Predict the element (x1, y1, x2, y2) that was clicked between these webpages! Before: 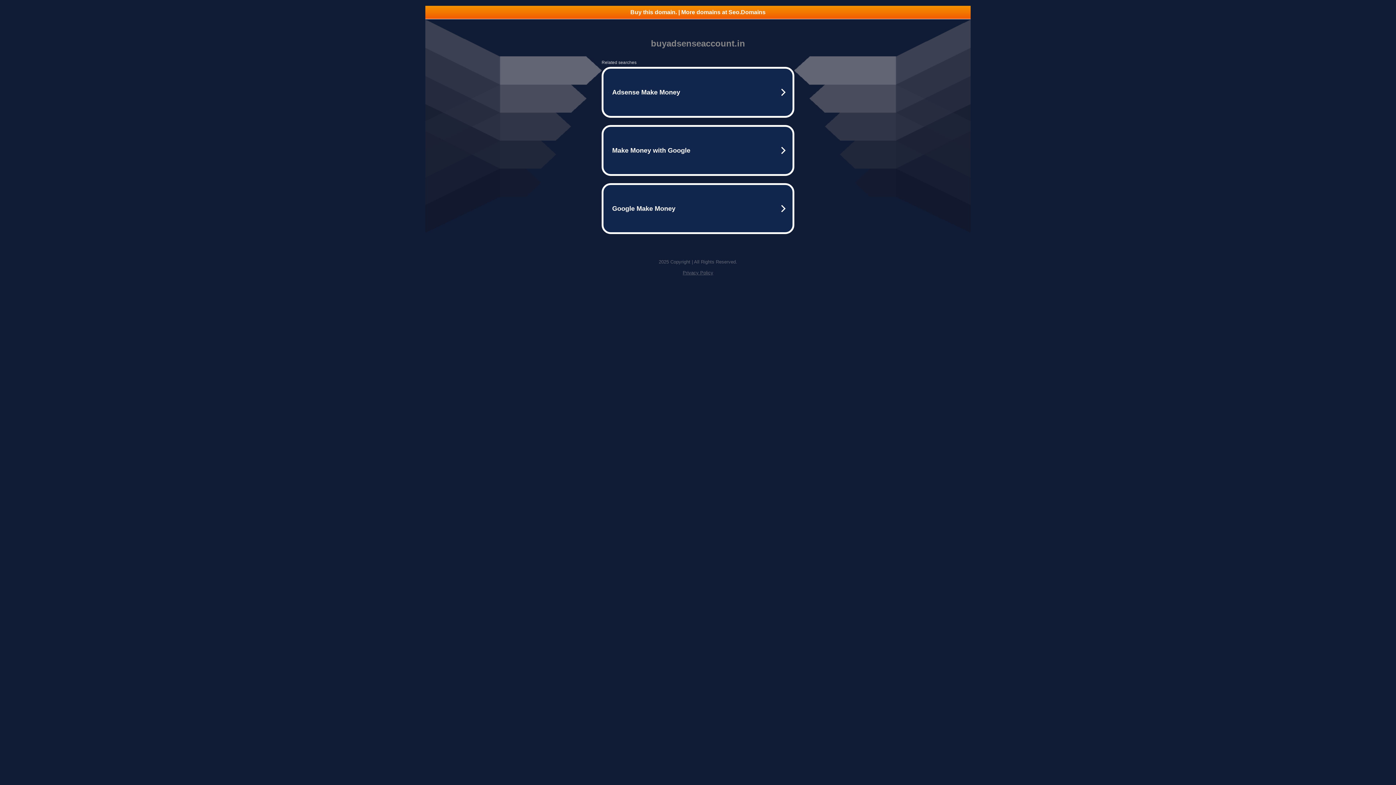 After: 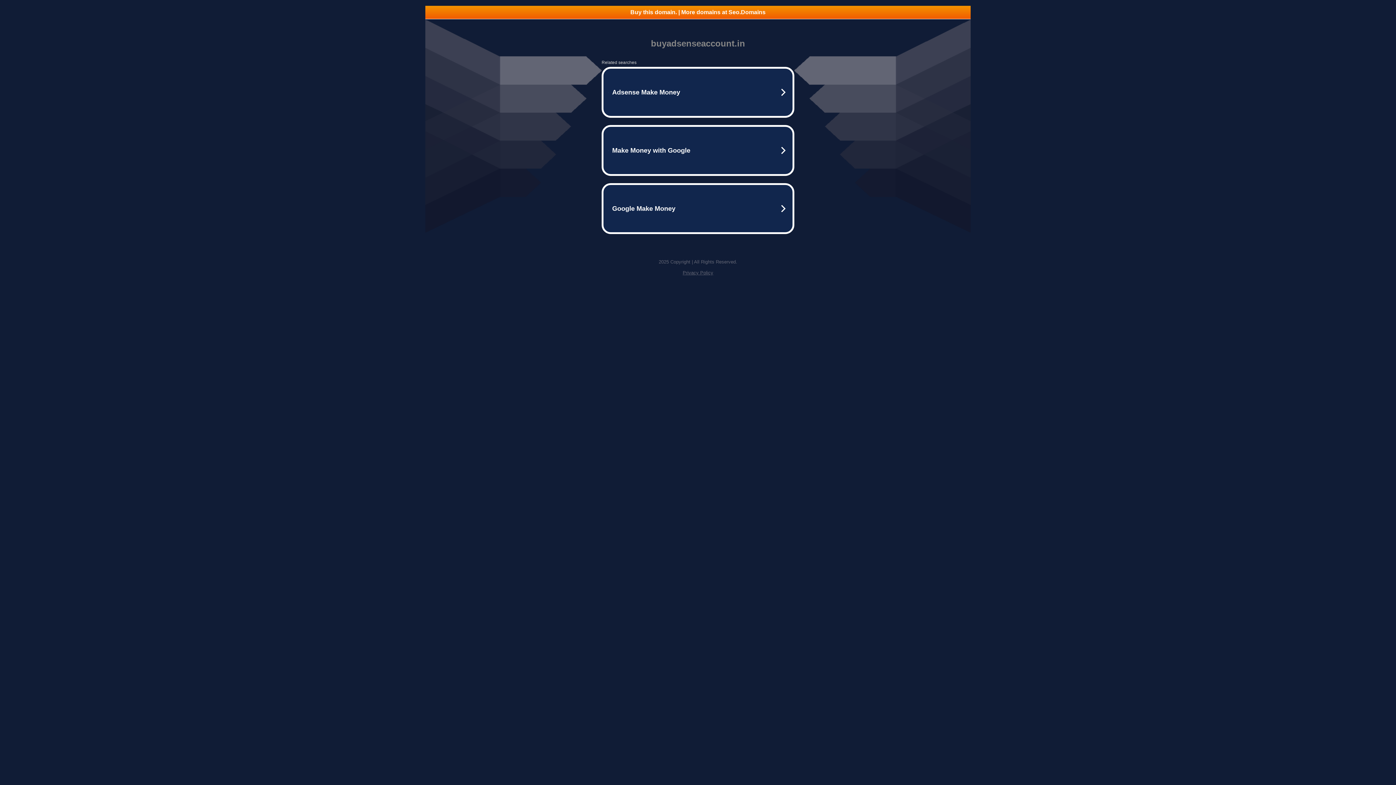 Action: label: Privacy Policy bbox: (682, 270, 713, 275)